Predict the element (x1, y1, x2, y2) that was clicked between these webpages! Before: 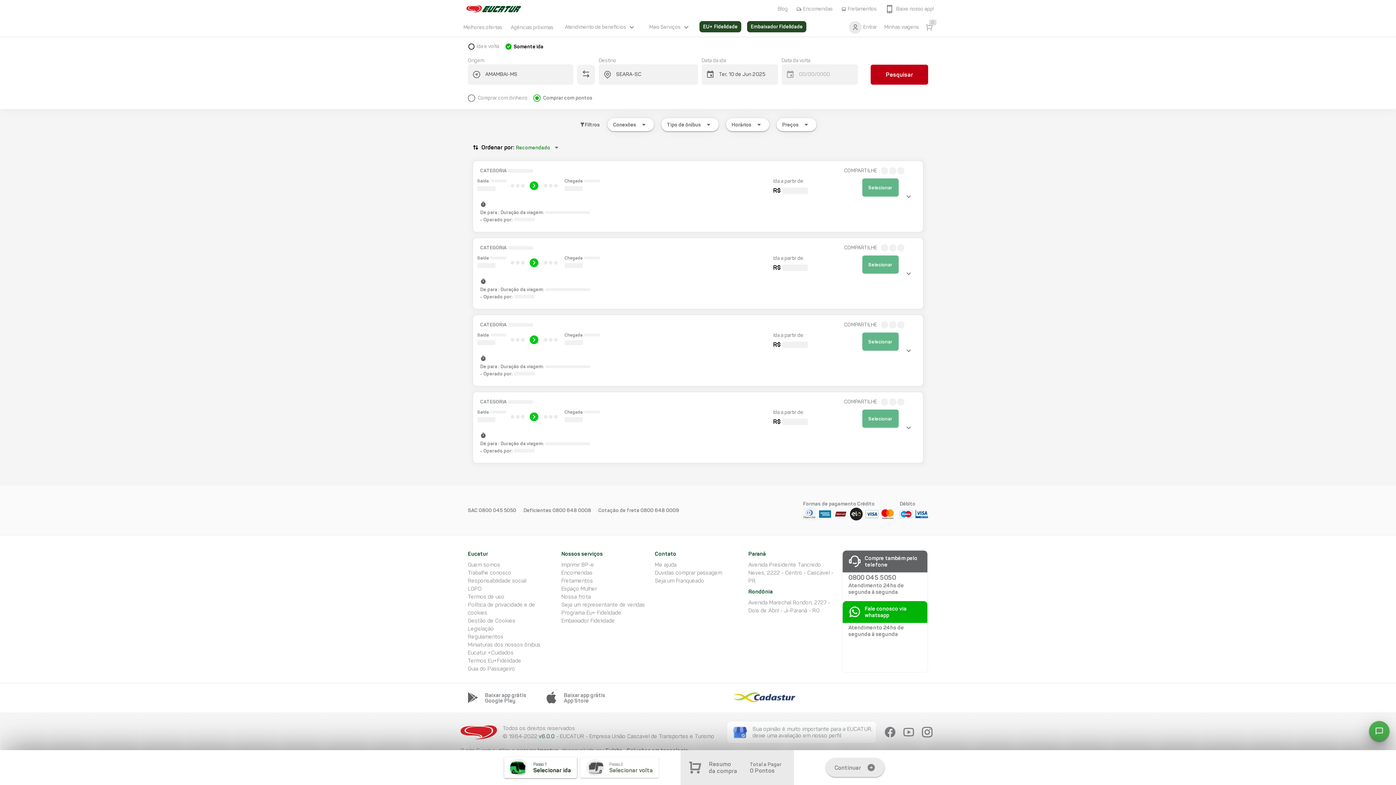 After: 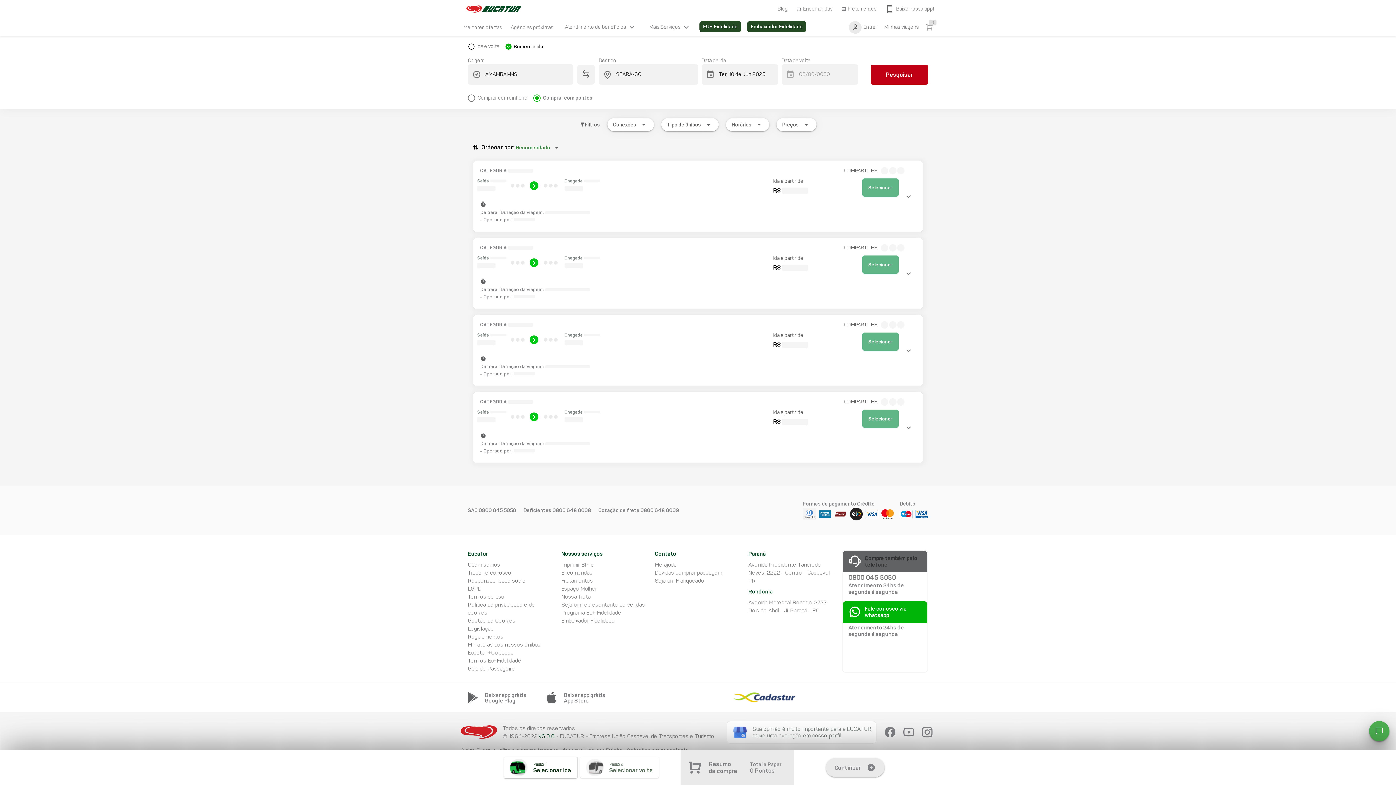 Action: bbox: (842, 550, 927, 601) label: Compre também pelo telefone
0800 045 5050
Atendimento 24hs de segunda à segunda